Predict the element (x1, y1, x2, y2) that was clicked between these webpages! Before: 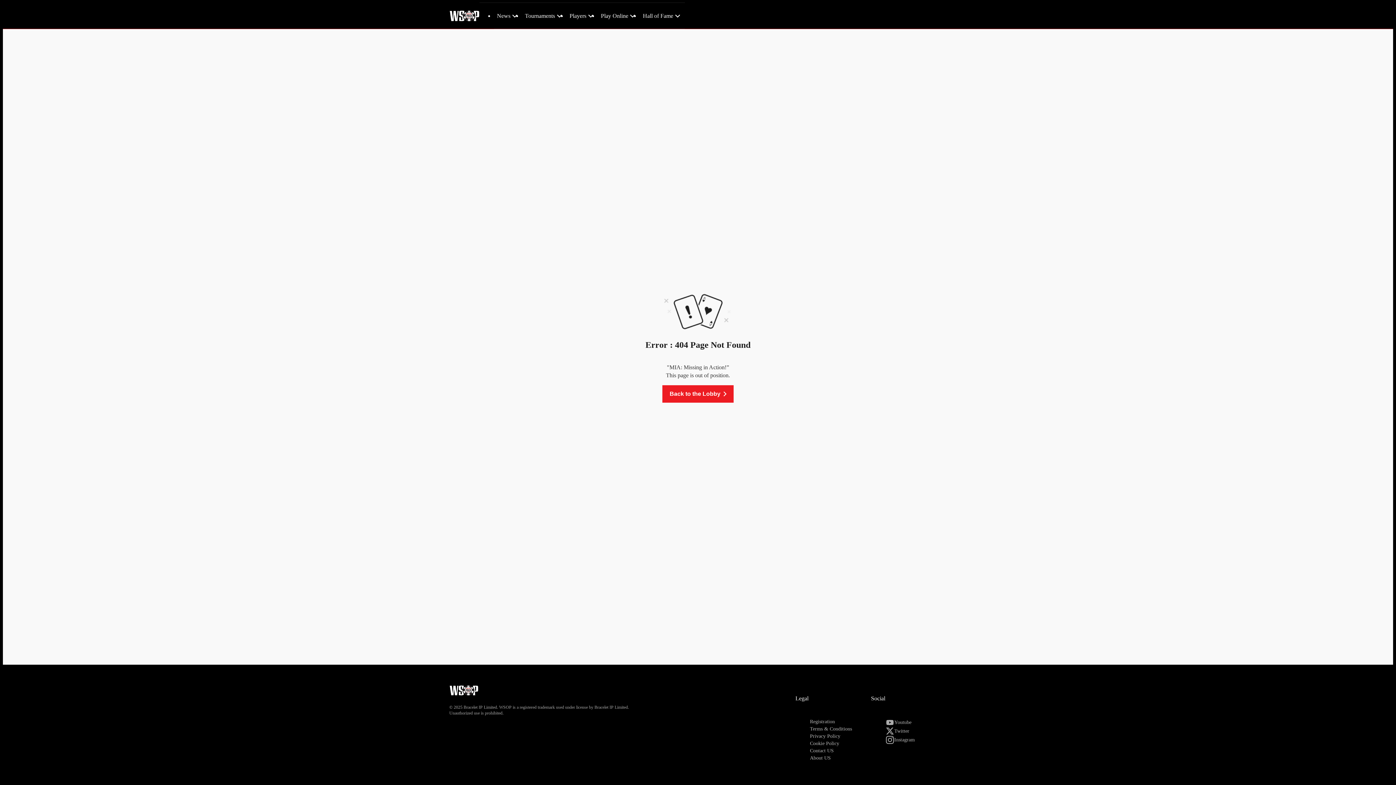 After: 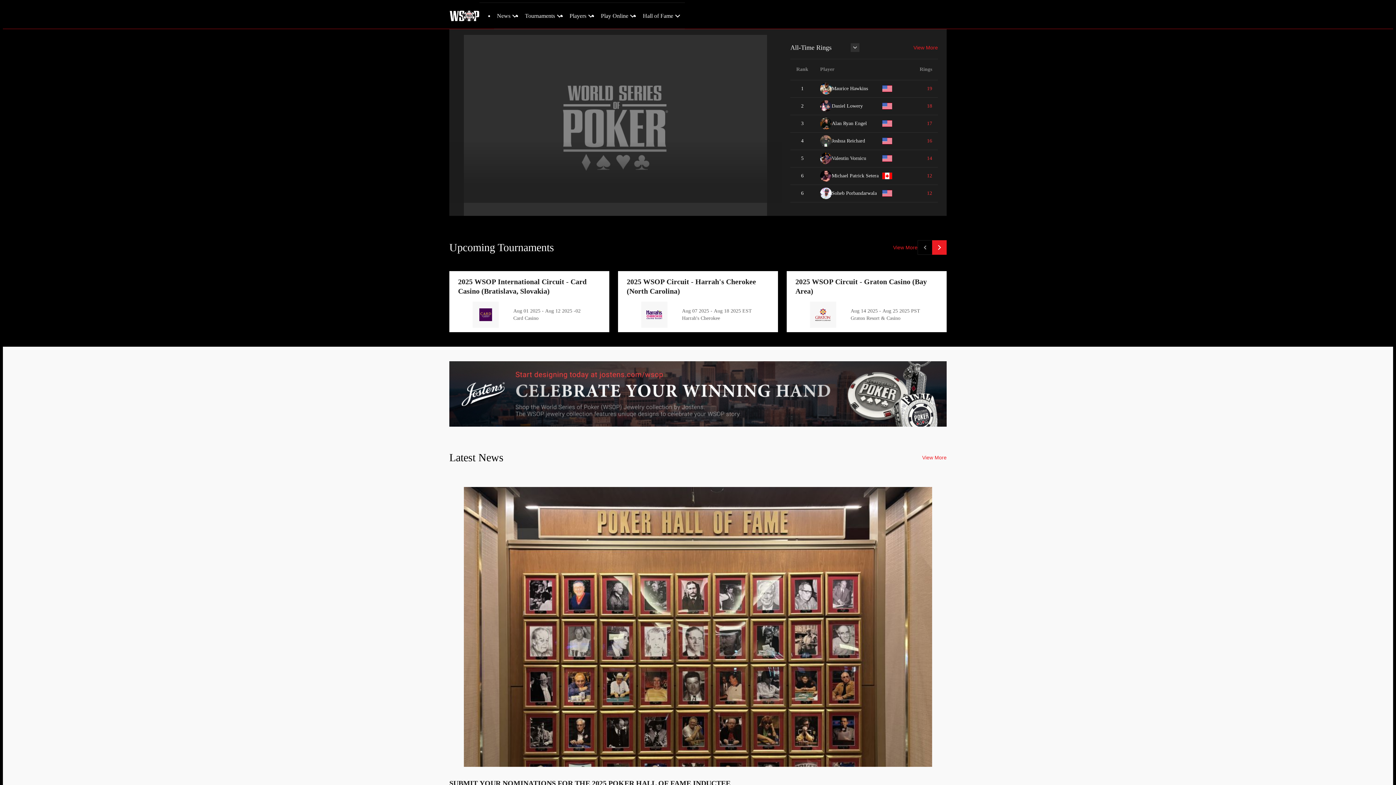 Action: bbox: (662, 385, 733, 402) label: Back to the Lobby